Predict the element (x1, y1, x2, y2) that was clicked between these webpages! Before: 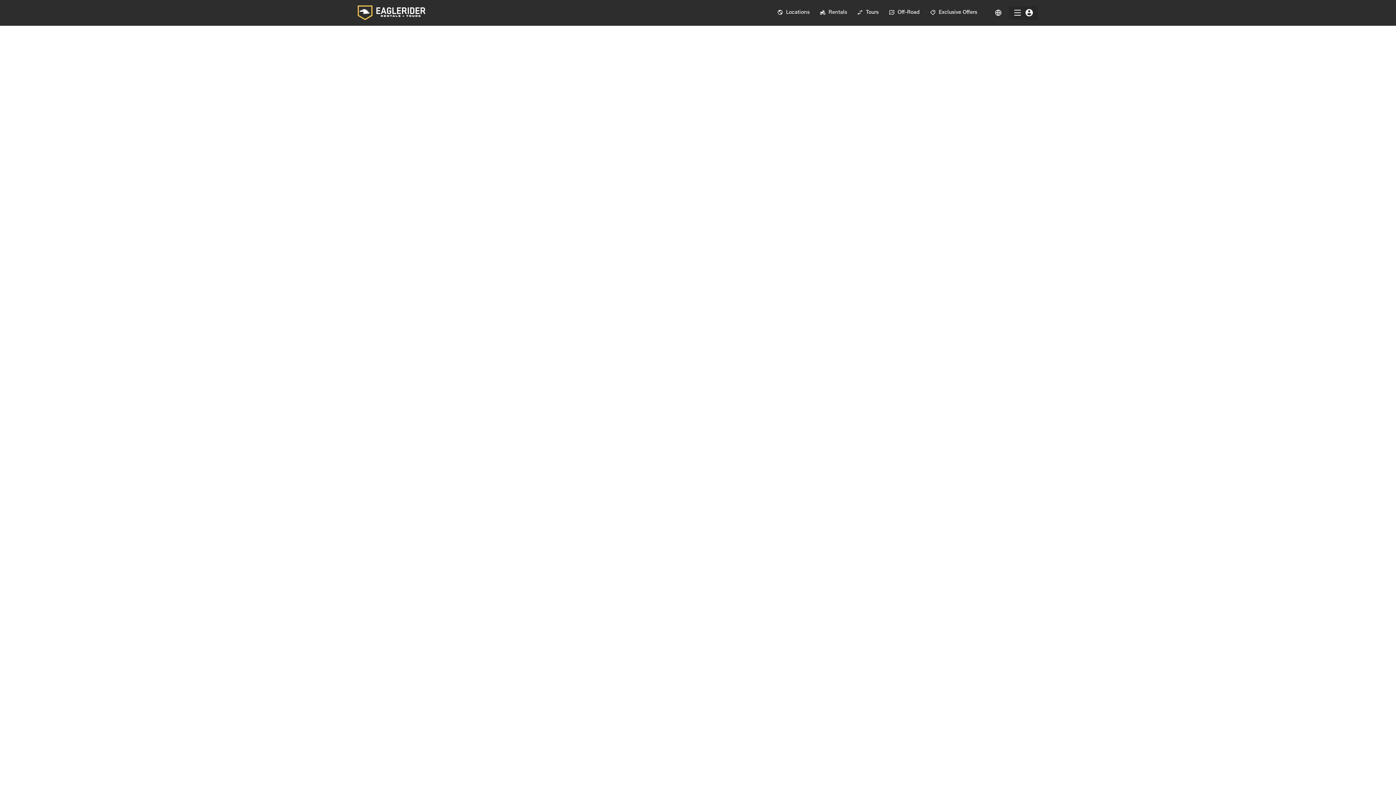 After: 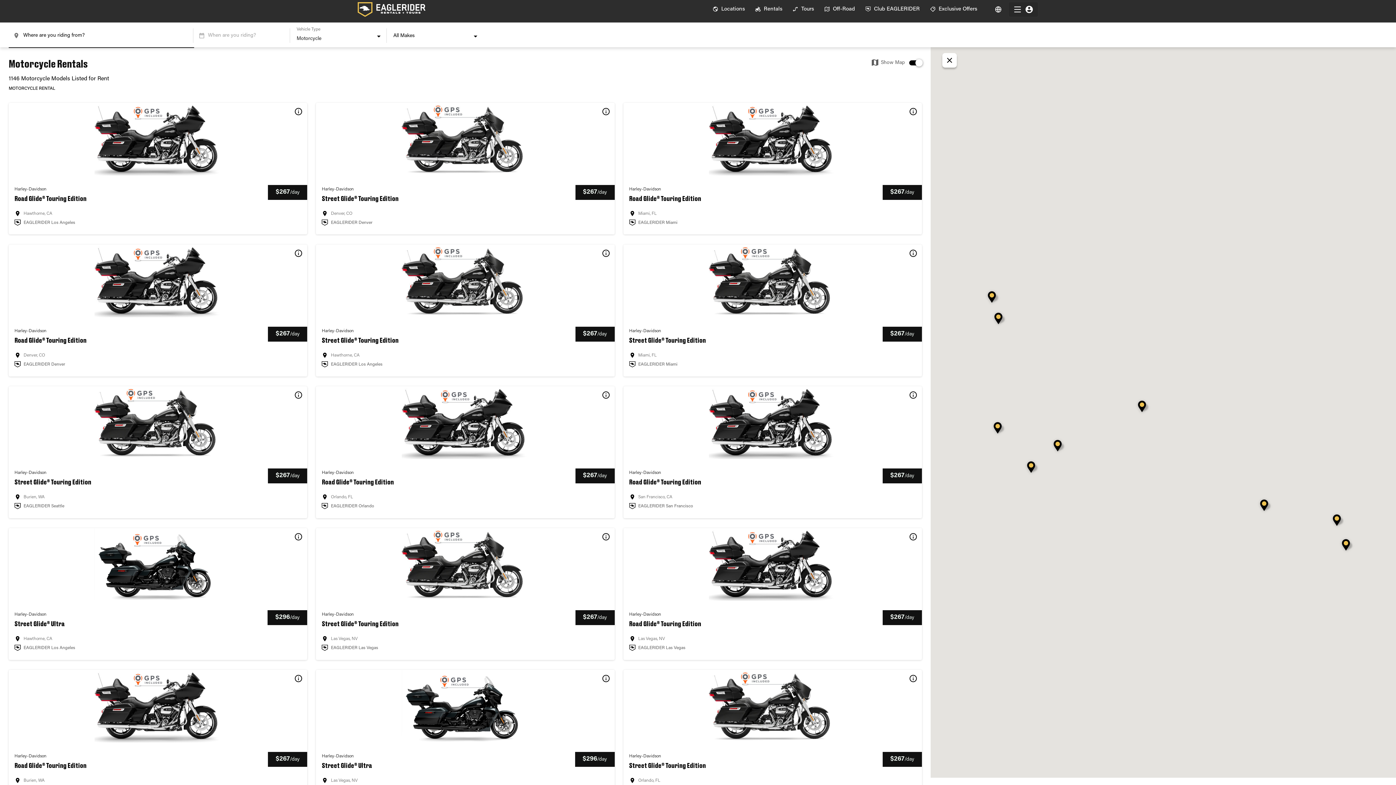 Action: bbox: (814, 5, 852, 20) label: Rentals